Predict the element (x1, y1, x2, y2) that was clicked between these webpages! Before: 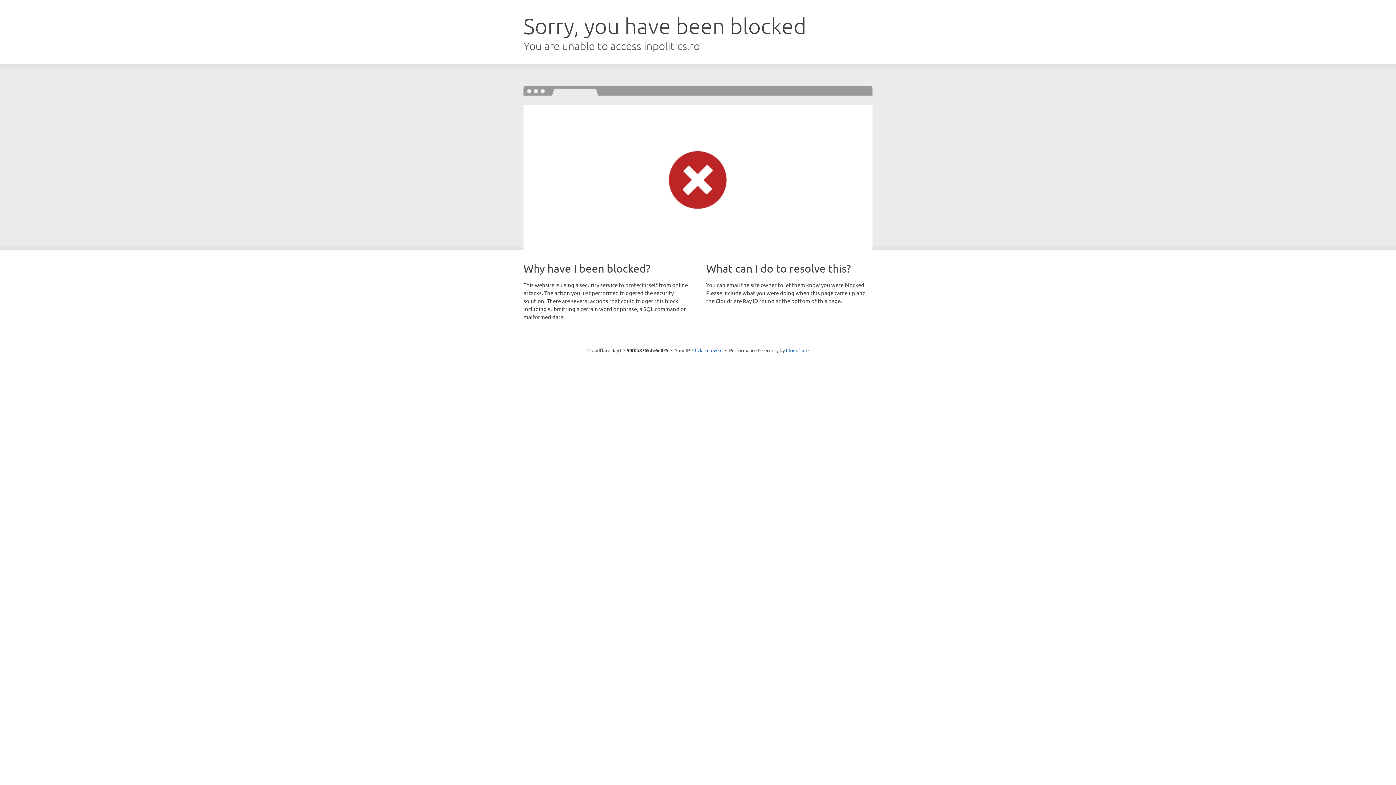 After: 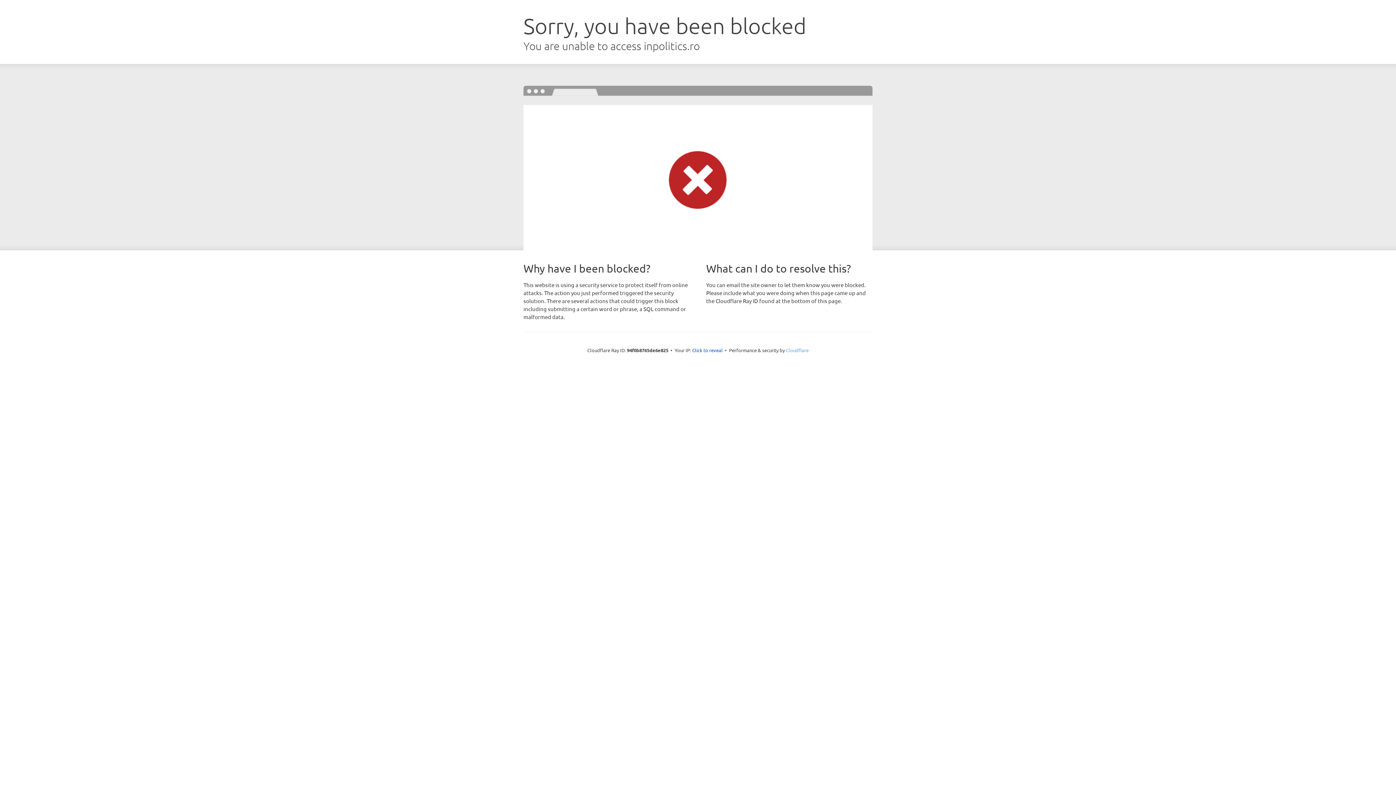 Action: bbox: (786, 347, 808, 353) label: Cloudflare